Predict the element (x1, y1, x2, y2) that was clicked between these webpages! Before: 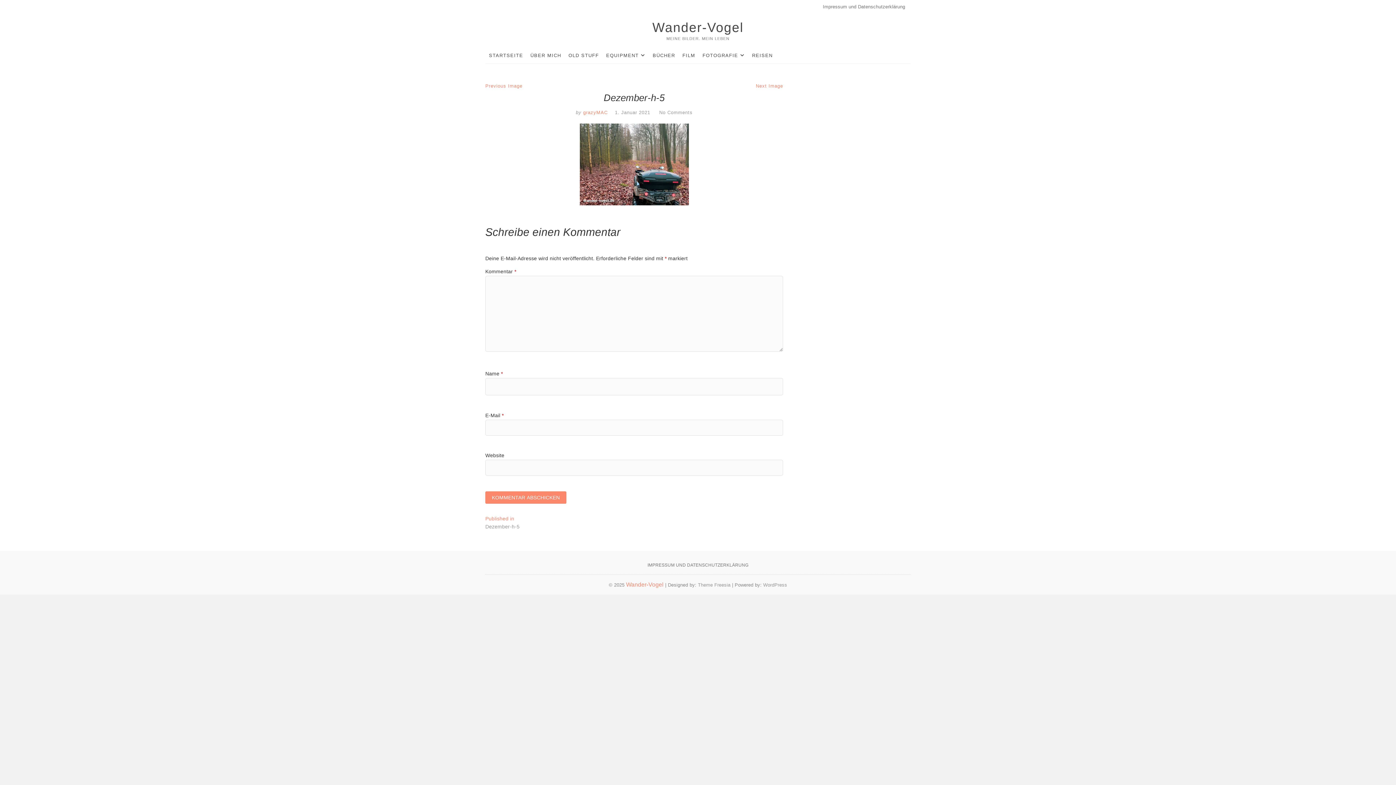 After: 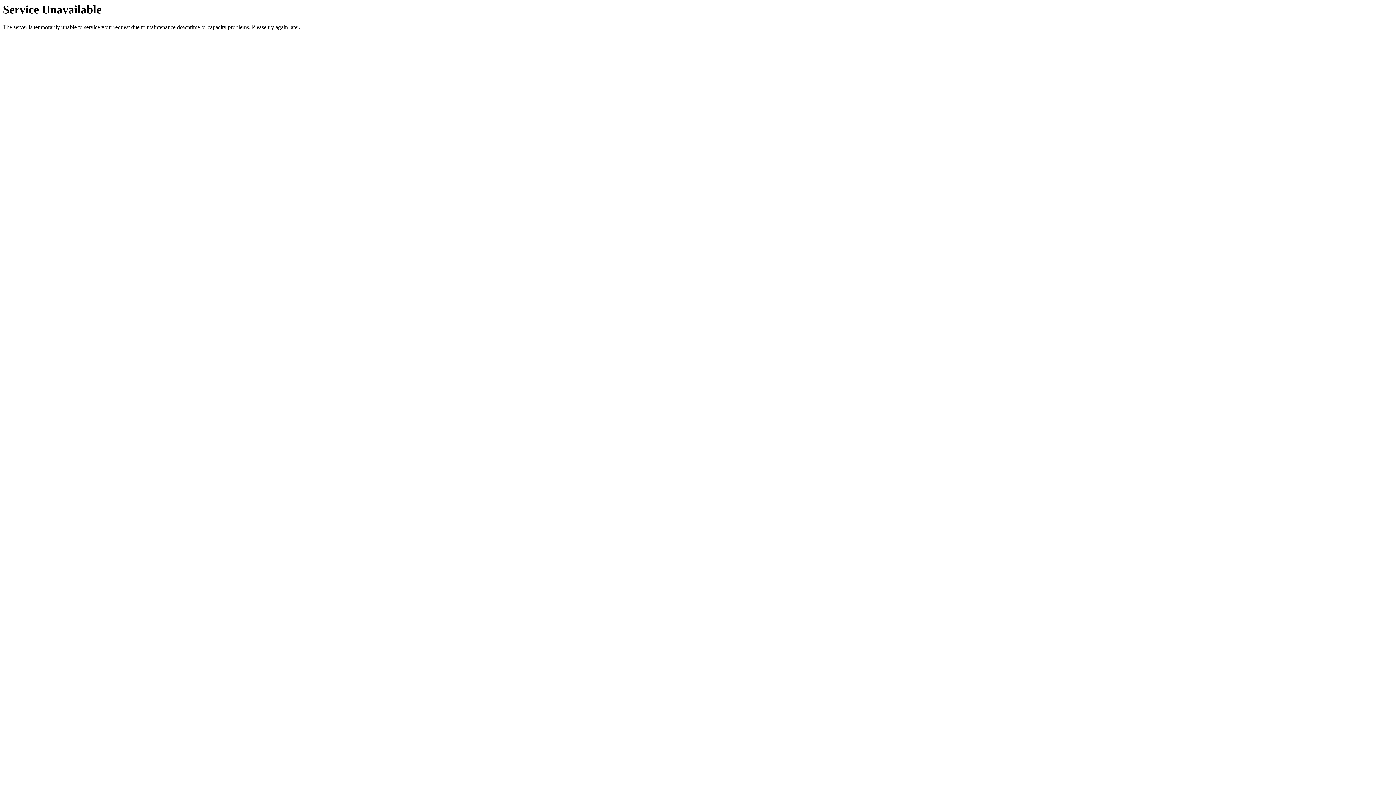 Action: label: Impressum und Datenschutzerklärung bbox: (822, 4, 905, 9)